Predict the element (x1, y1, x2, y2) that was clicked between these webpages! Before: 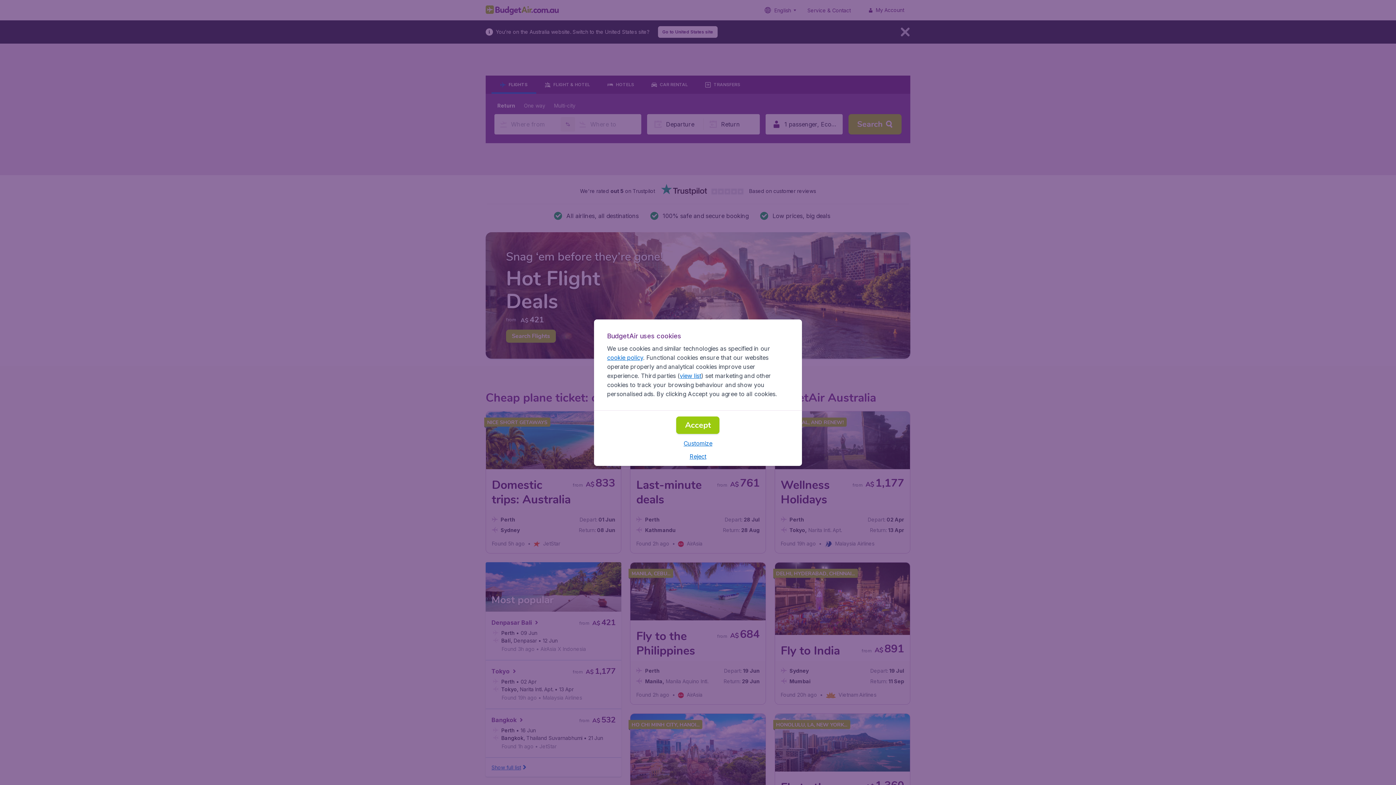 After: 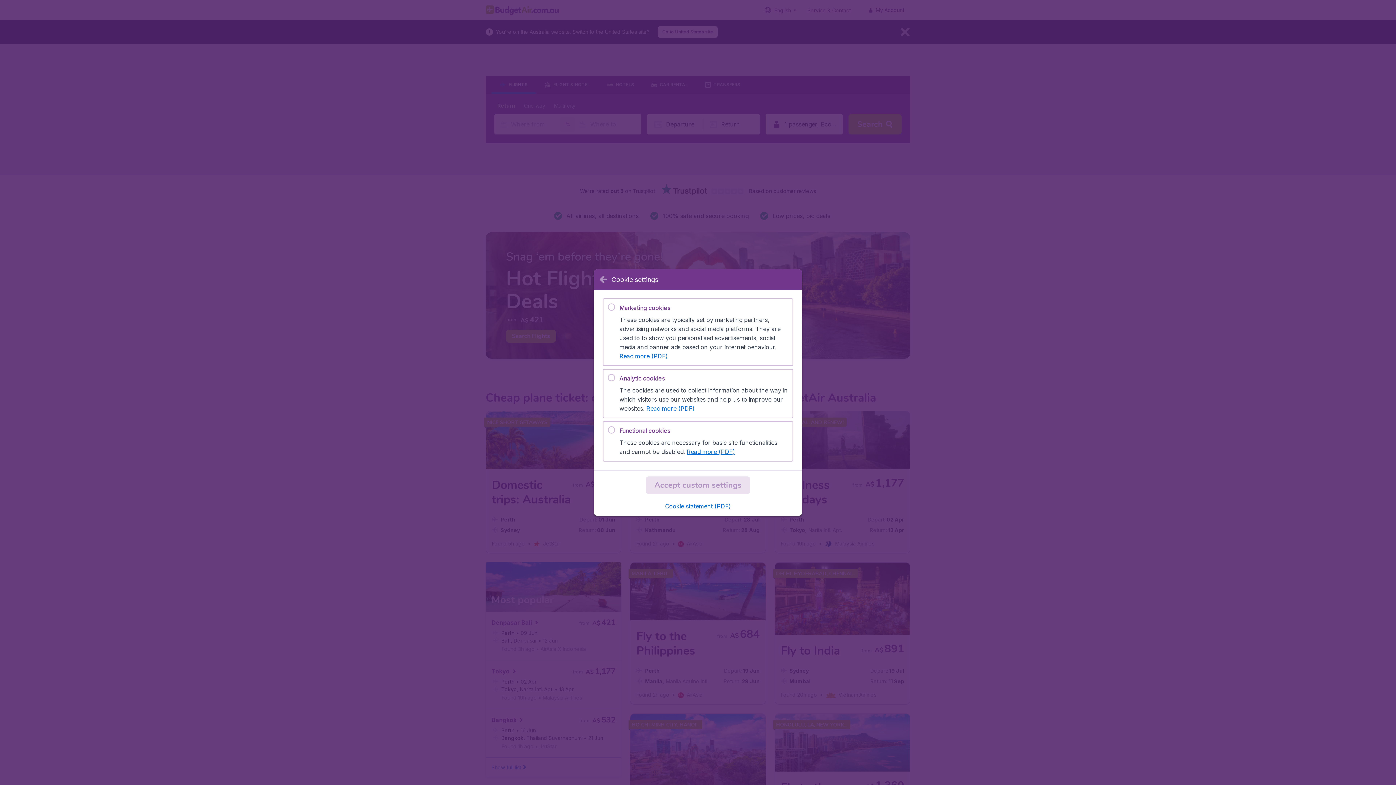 Action: label: Customize bbox: (683, 439, 712, 447)